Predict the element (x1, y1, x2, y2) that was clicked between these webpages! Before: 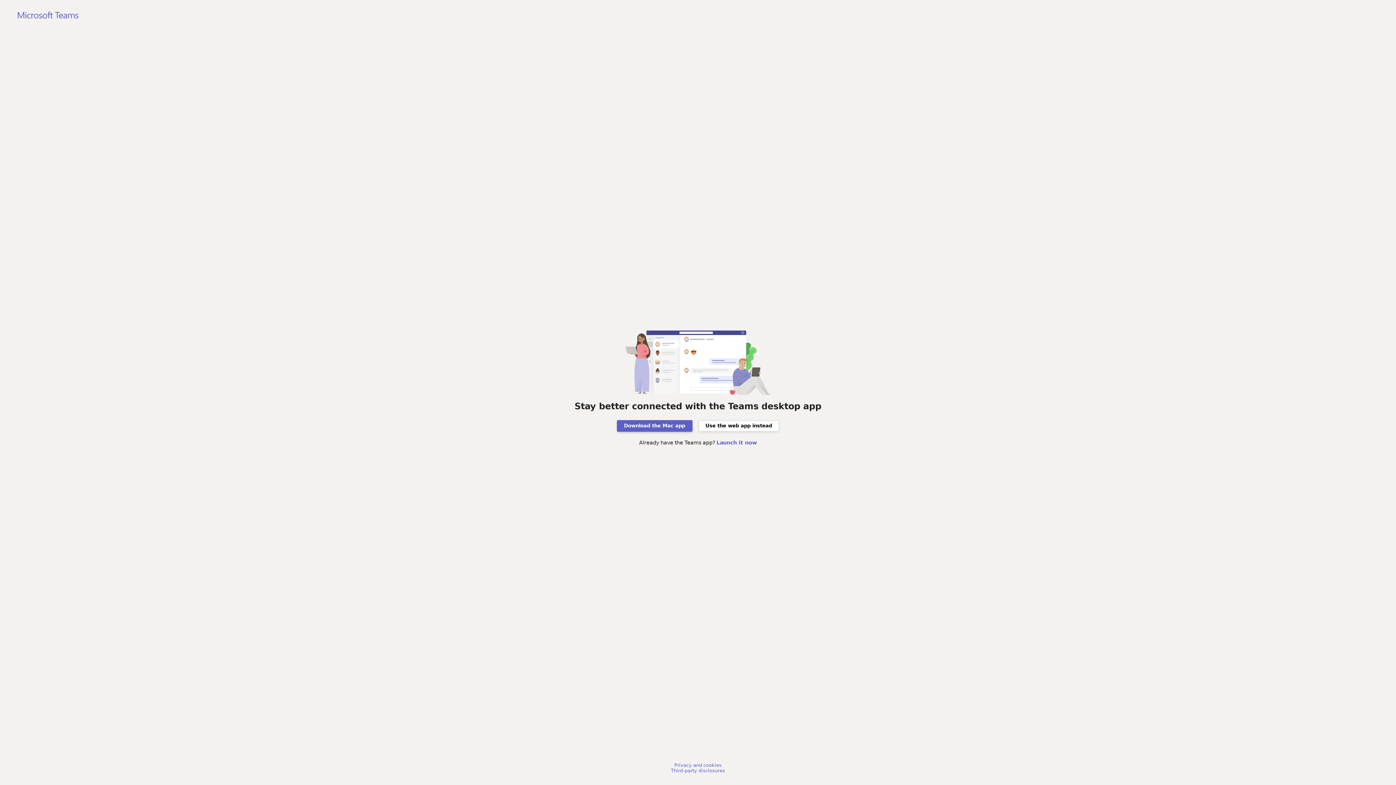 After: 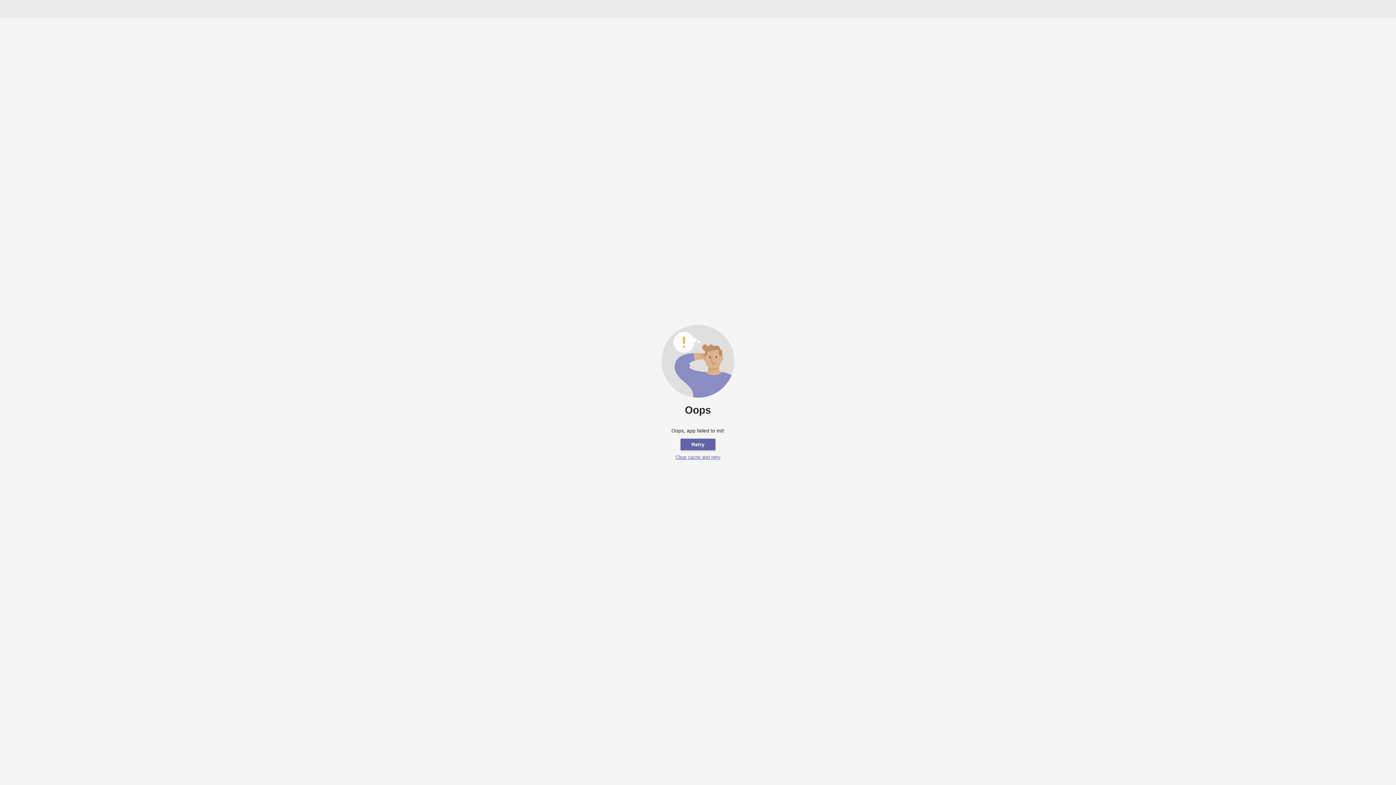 Action: bbox: (698, 420, 779, 431) label: Use the web app instead